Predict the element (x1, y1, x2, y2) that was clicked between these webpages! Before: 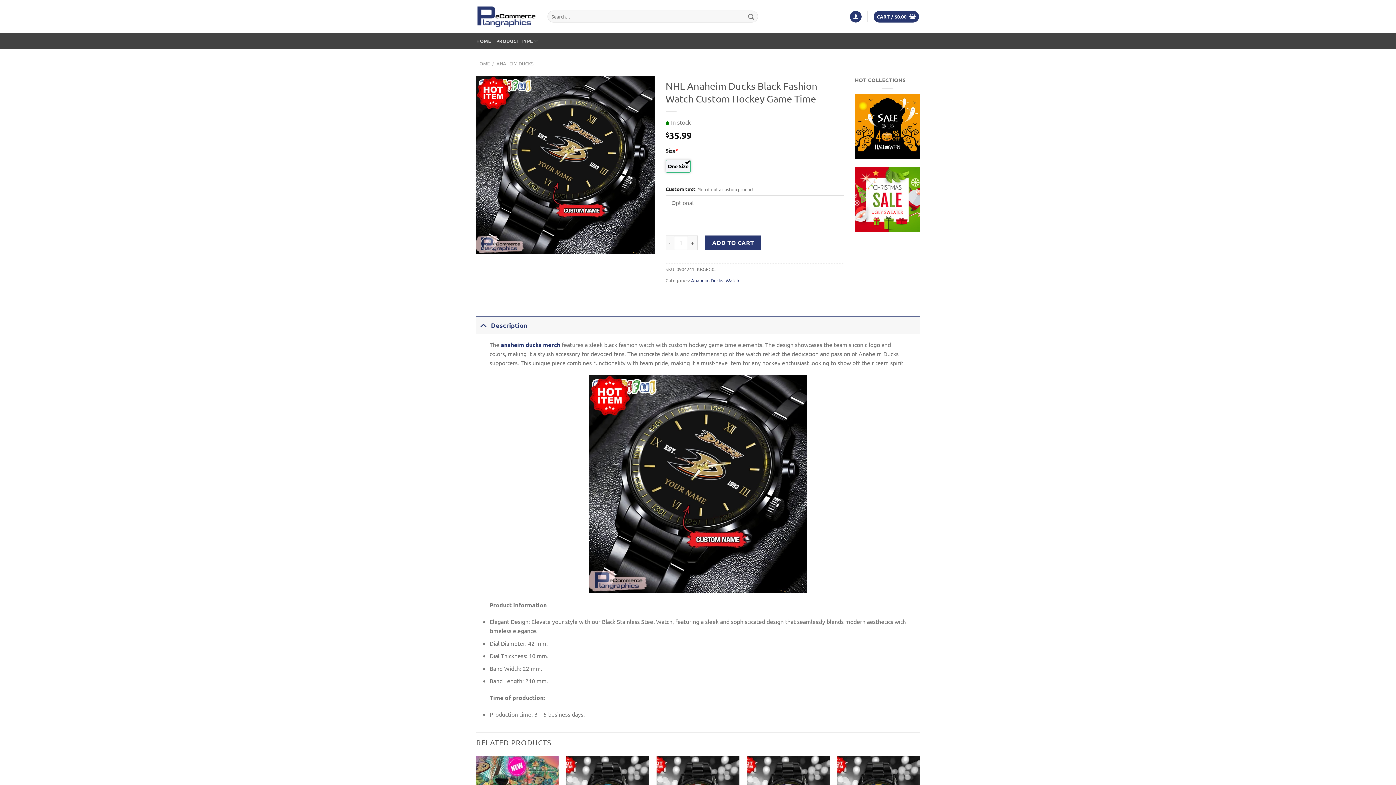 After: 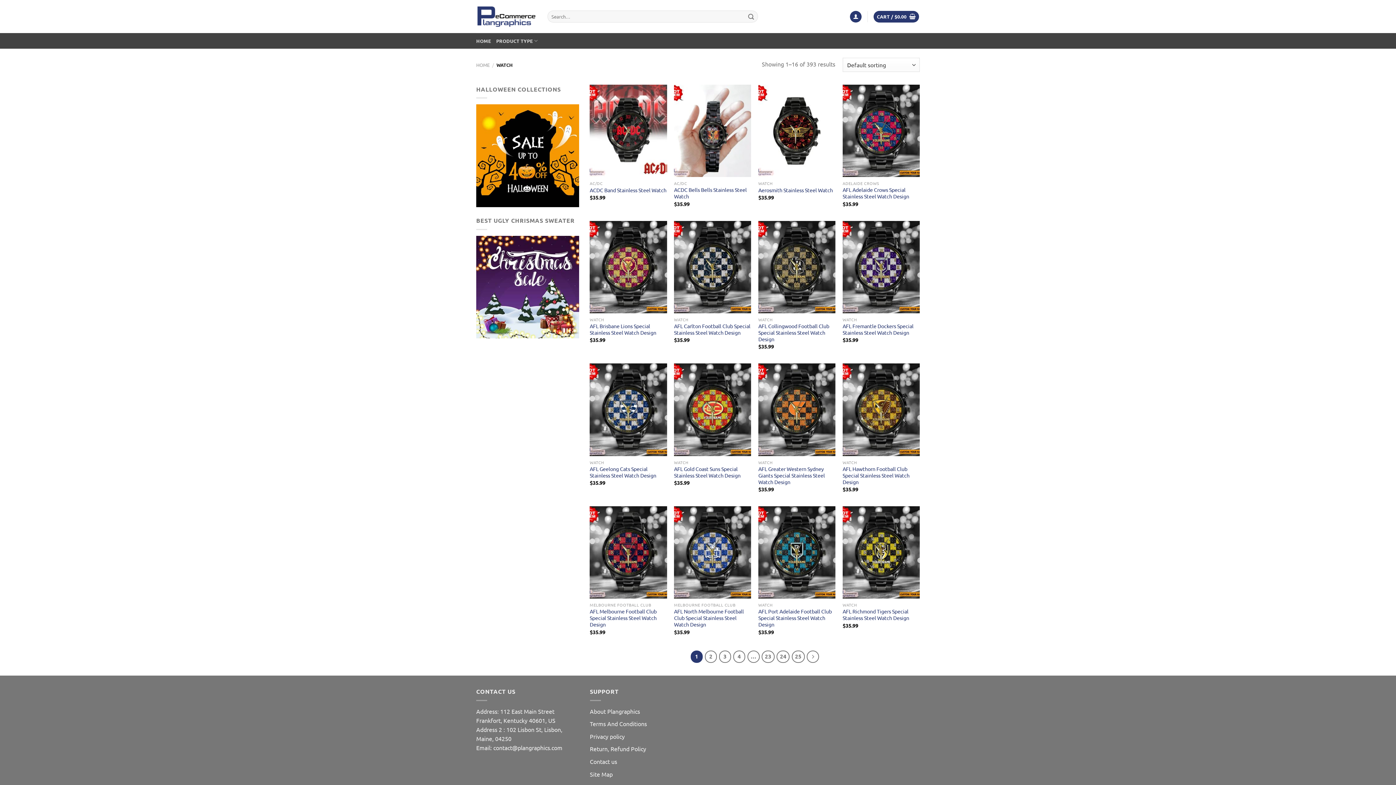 Action: bbox: (725, 277, 739, 283) label: Watch